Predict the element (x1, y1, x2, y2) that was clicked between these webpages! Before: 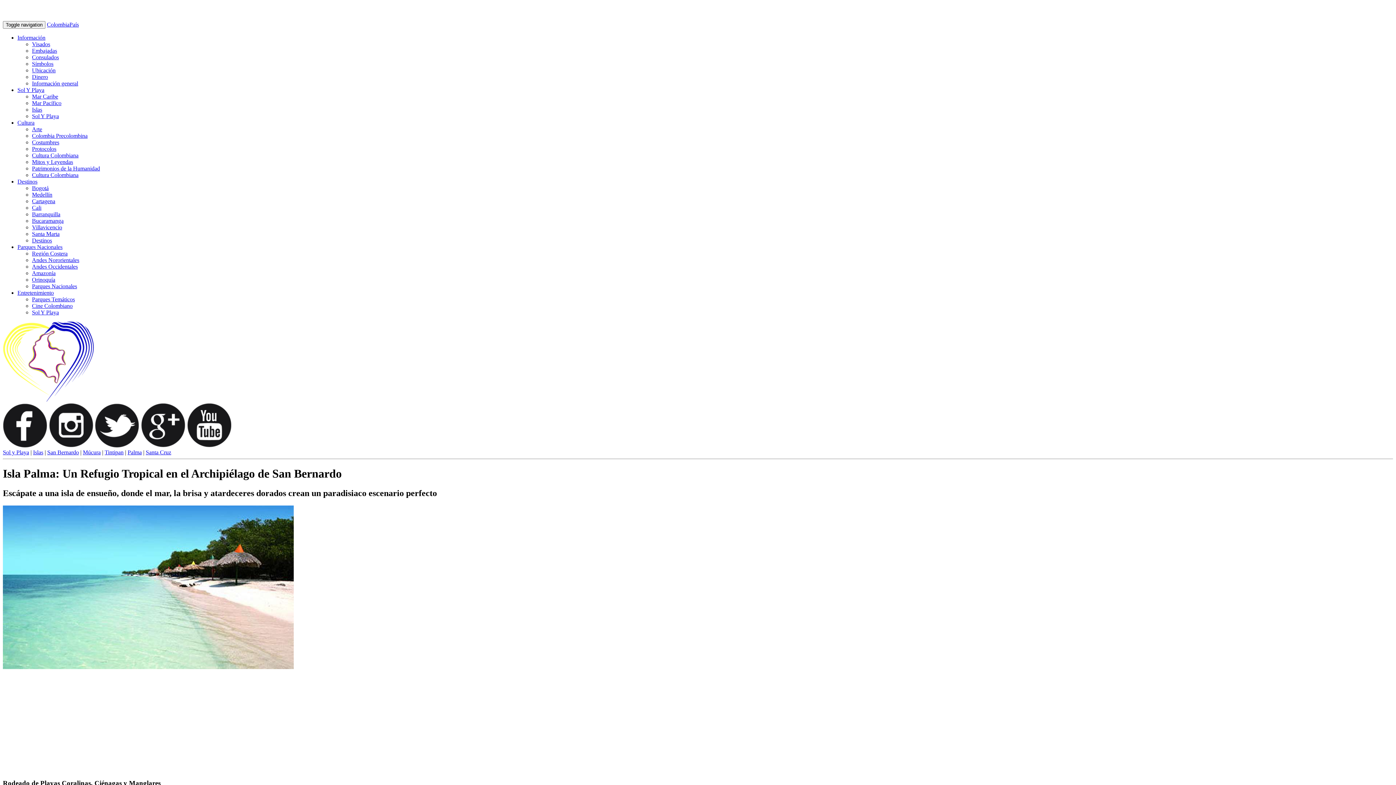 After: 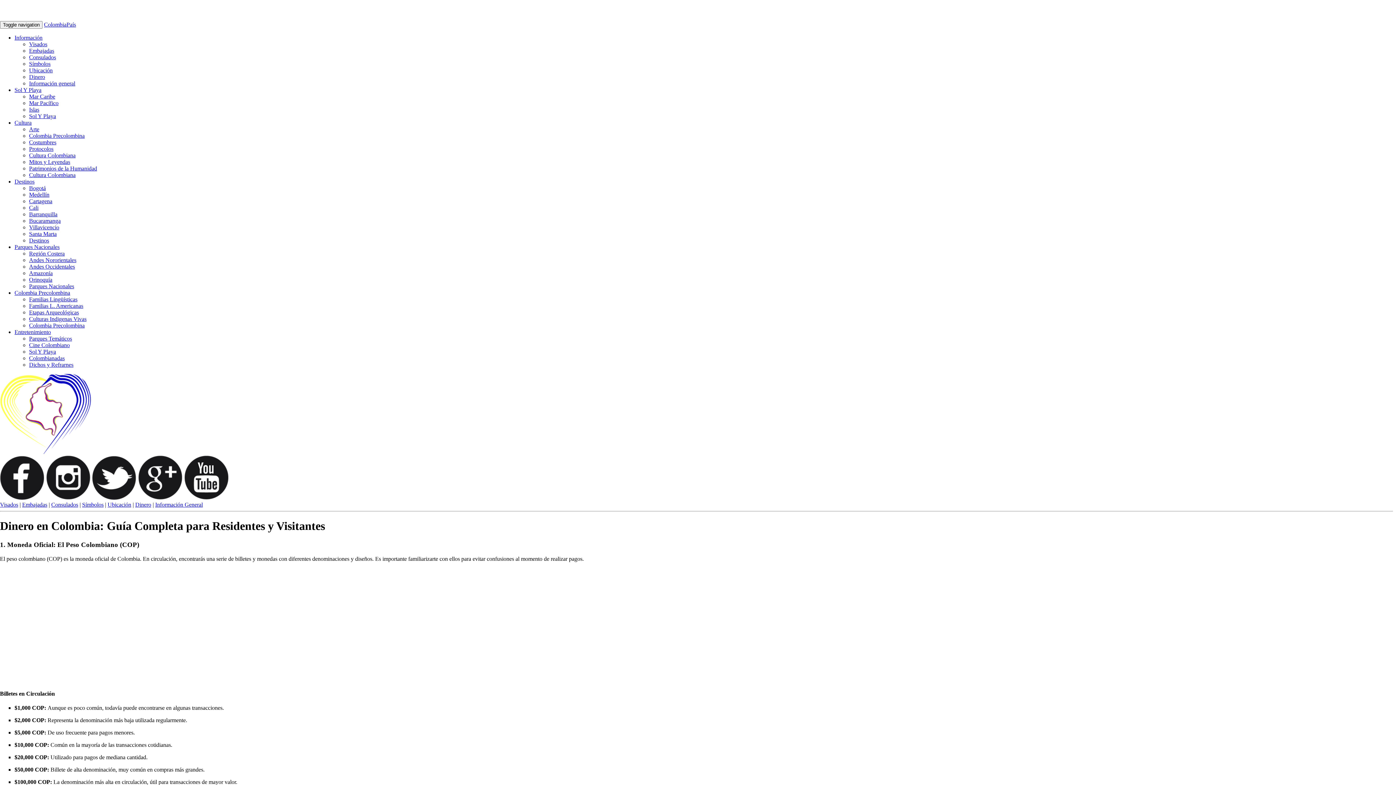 Action: bbox: (32, 73, 48, 80) label: Dinero